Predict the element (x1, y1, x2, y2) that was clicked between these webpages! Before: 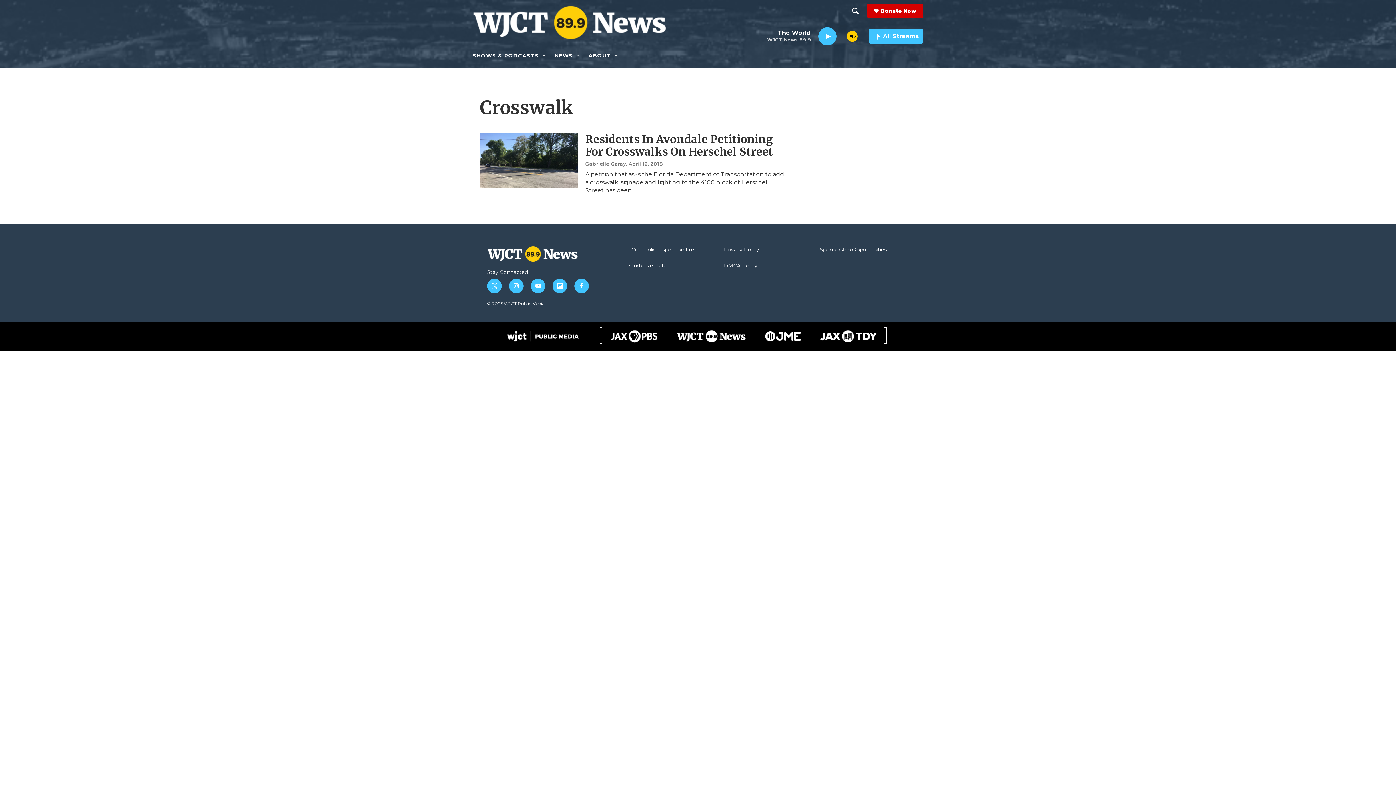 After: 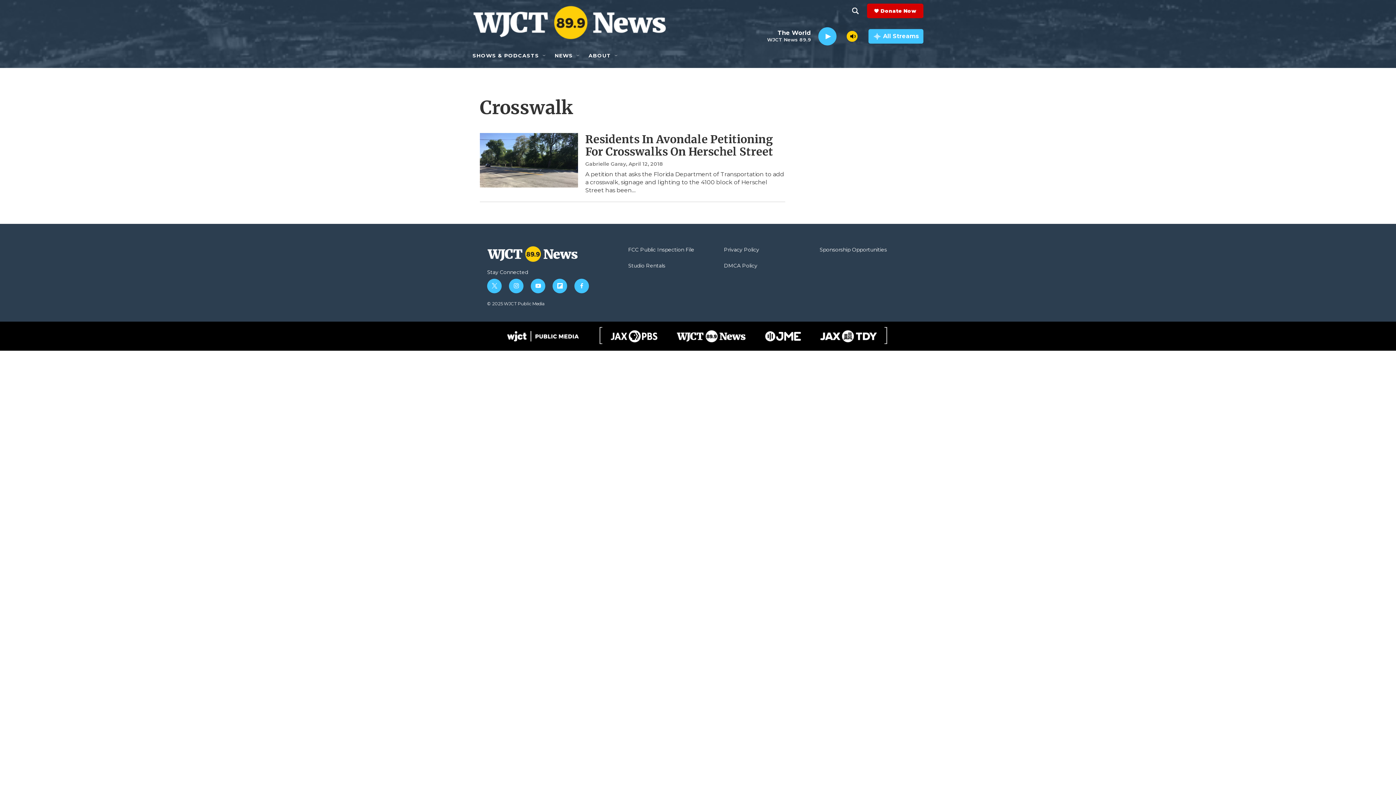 Action: bbox: (509, 278, 523, 293) label: instagram